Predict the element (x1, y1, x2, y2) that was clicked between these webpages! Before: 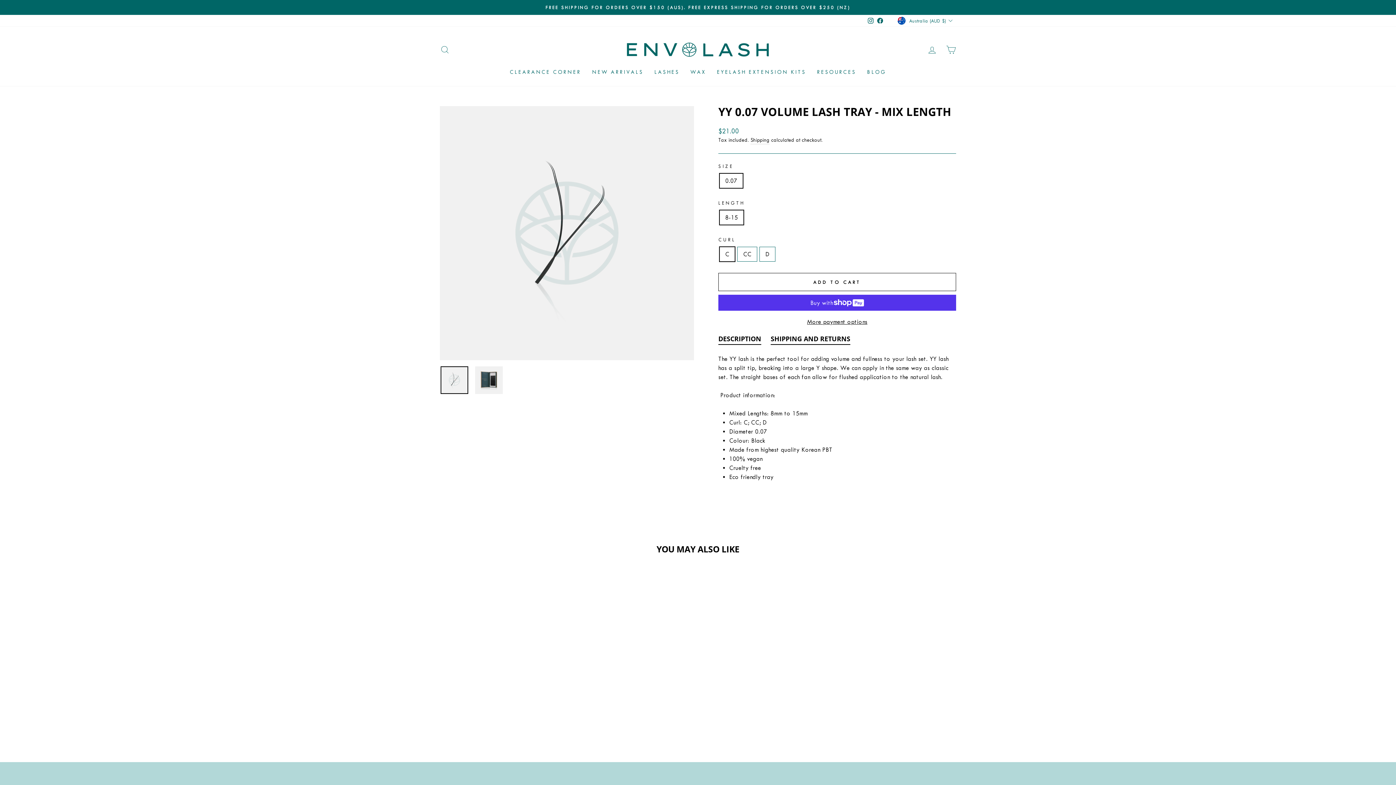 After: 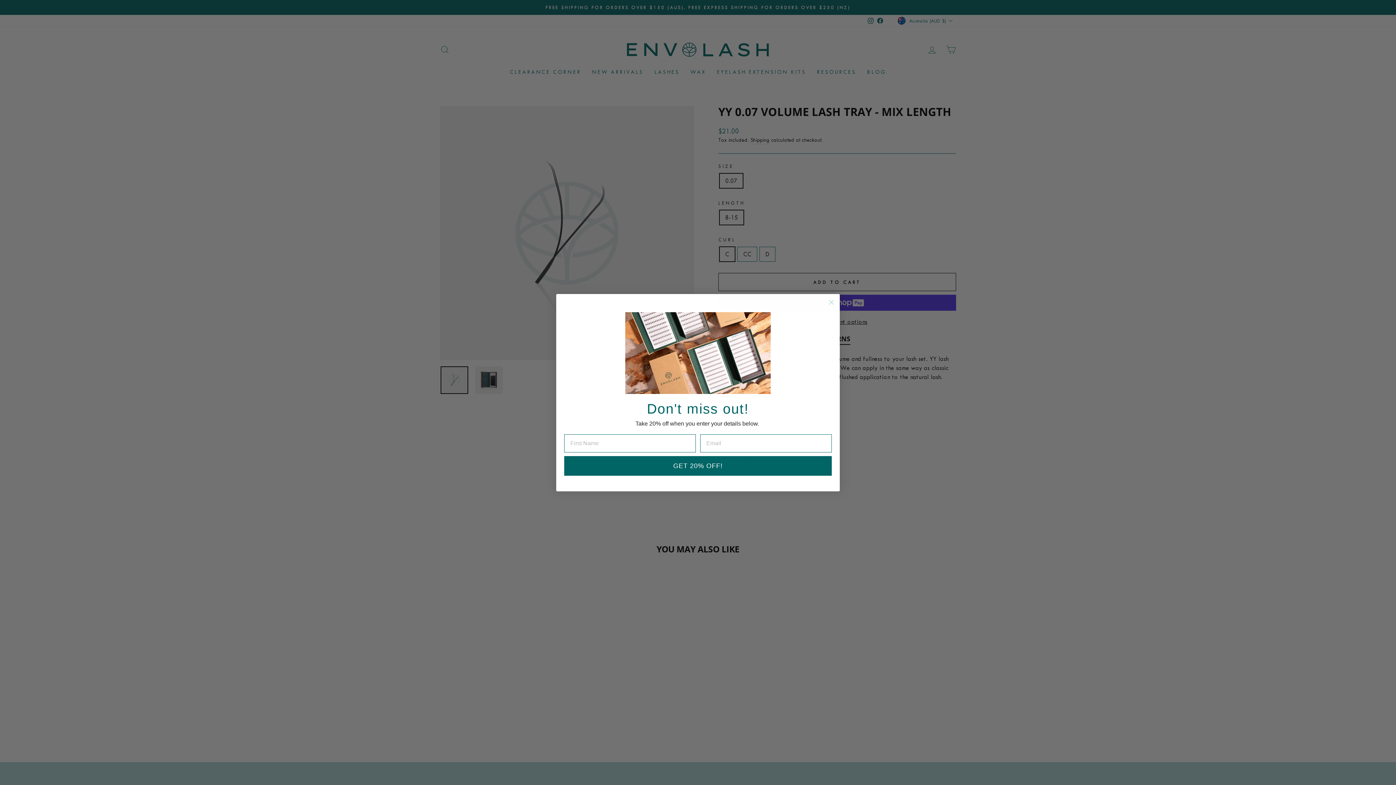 Action: bbox: (811, 65, 861, 78) label: RESOURCES